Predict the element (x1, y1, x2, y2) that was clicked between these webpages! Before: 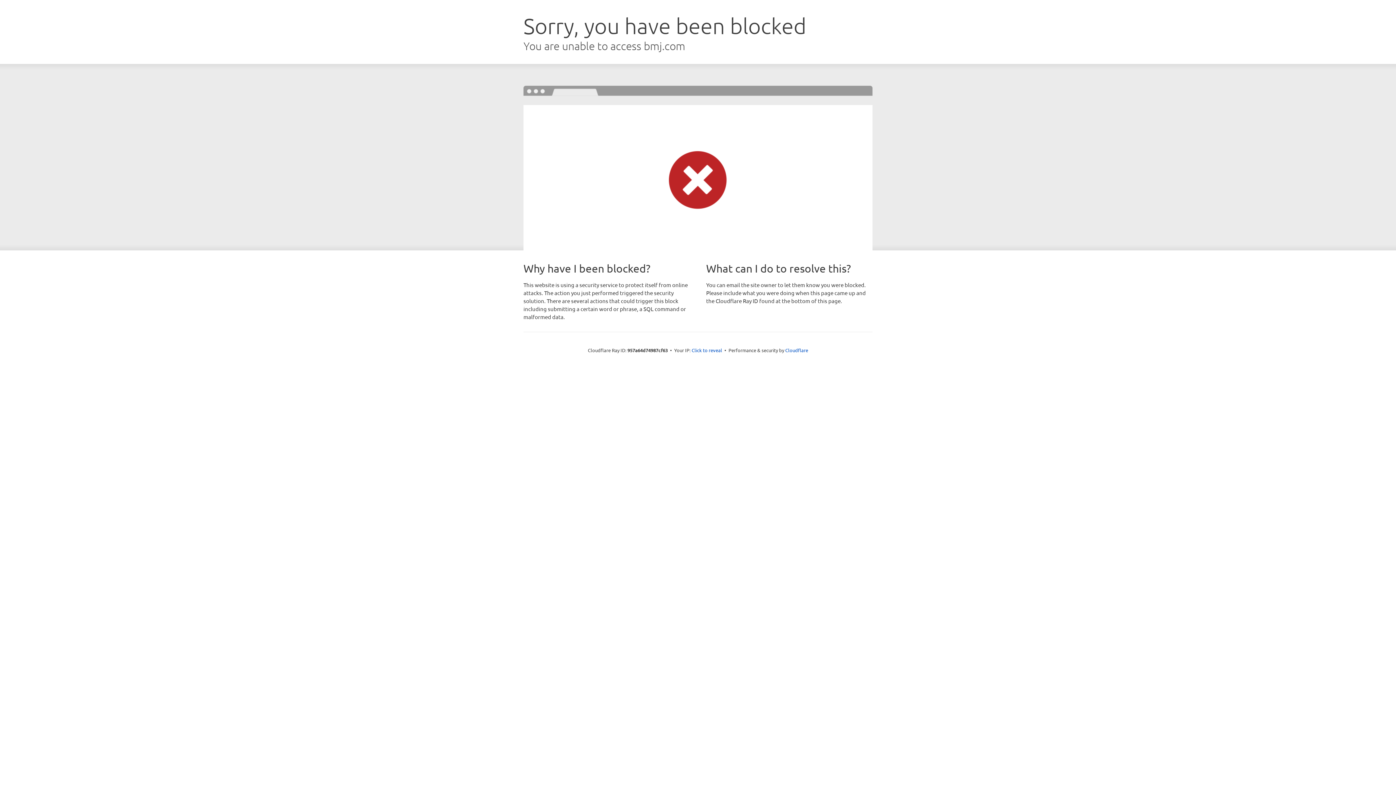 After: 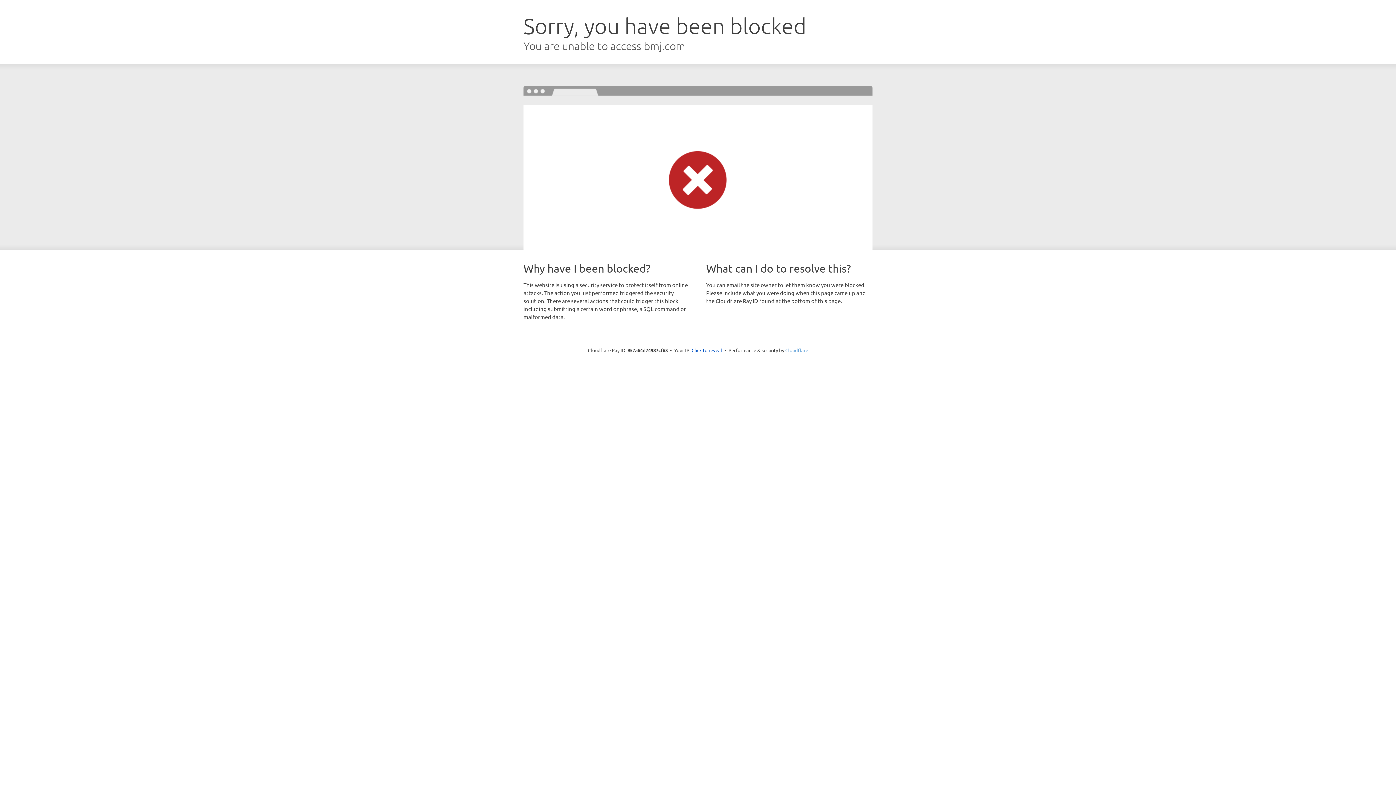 Action: label: Cloudflare bbox: (785, 347, 808, 353)